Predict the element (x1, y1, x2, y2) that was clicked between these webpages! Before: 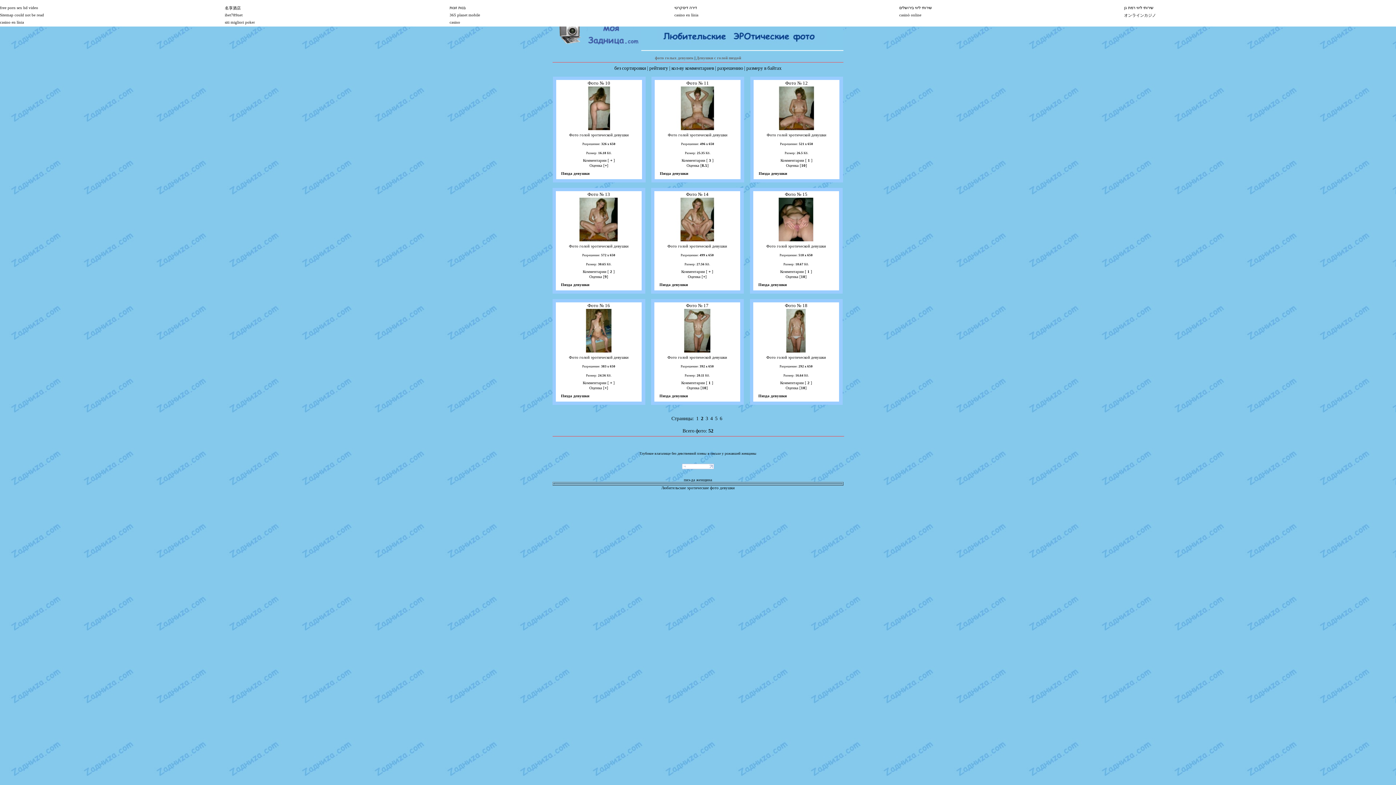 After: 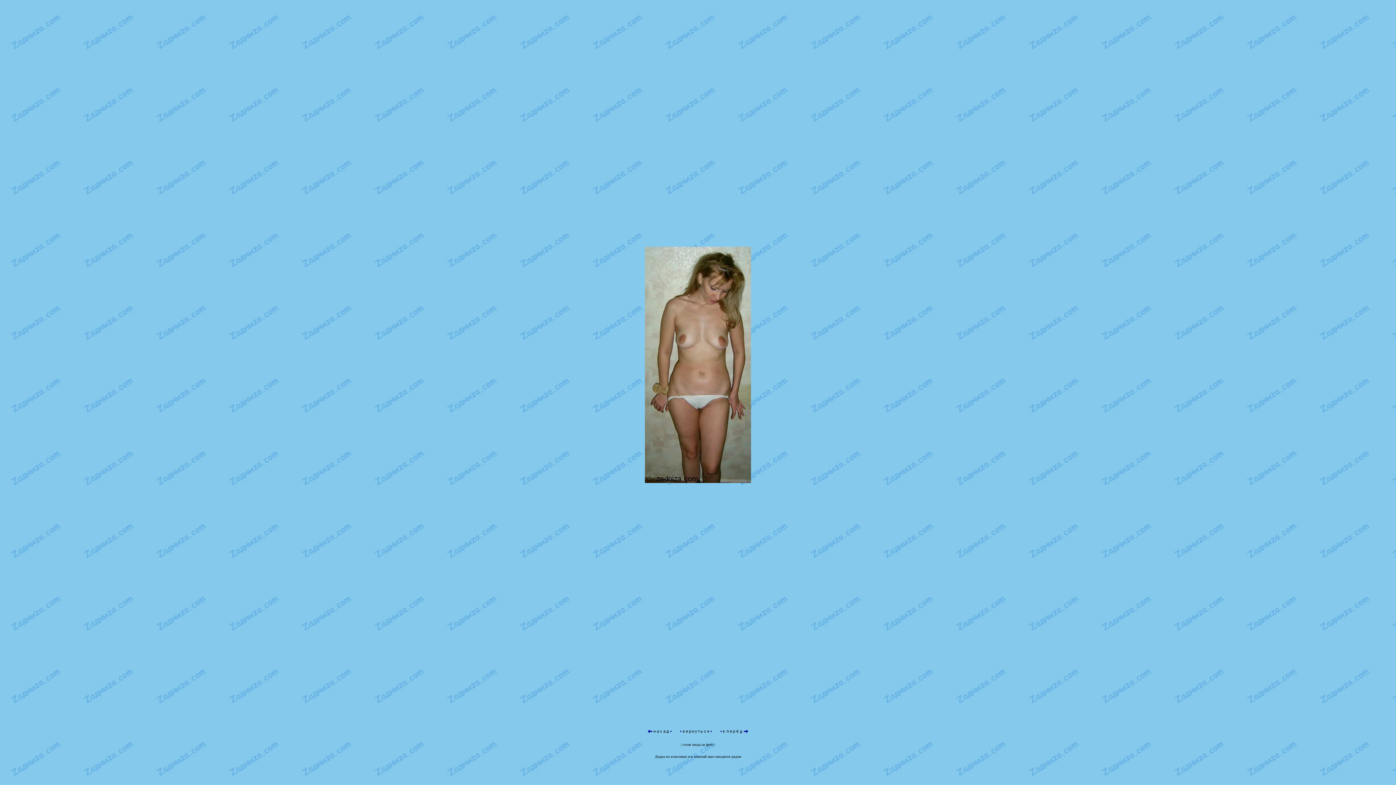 Action: bbox: (769, 349, 823, 353)